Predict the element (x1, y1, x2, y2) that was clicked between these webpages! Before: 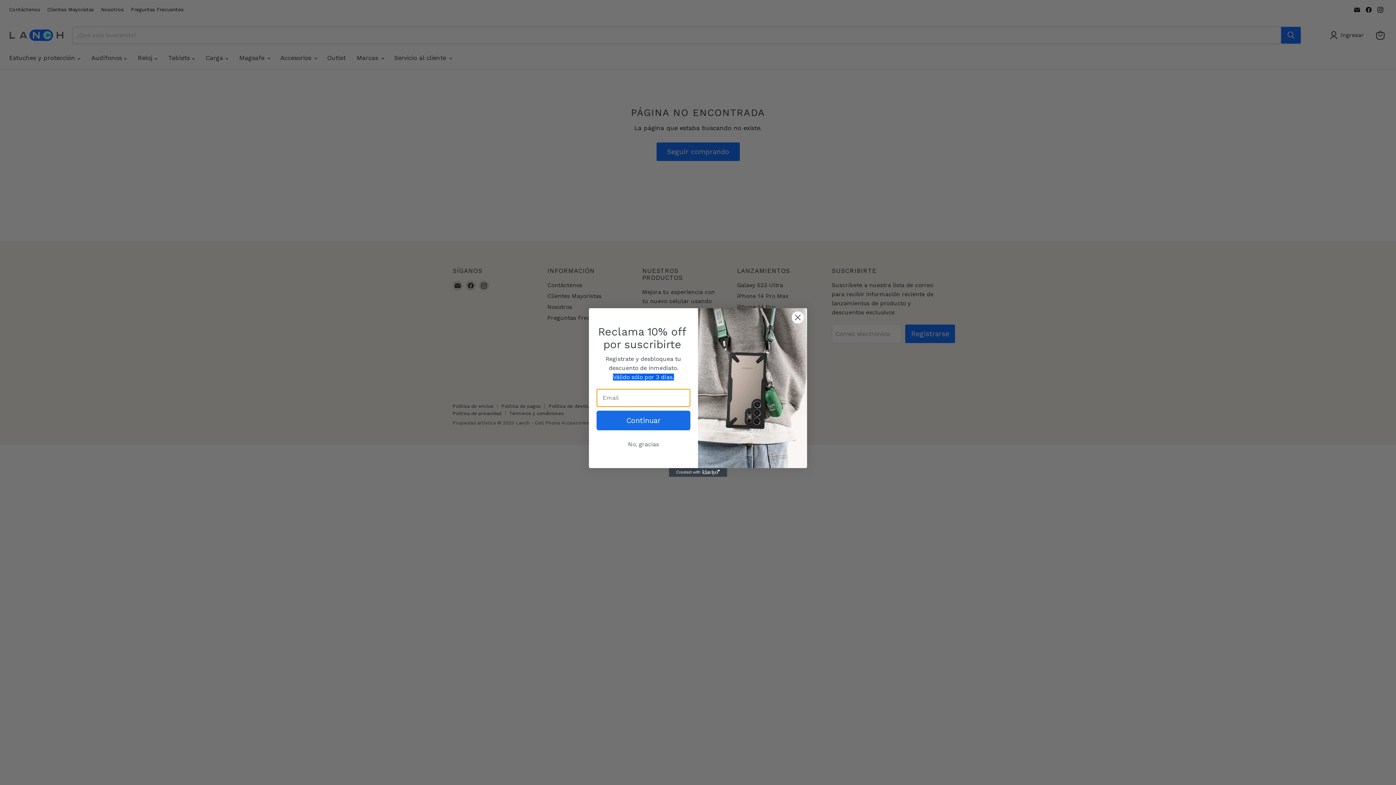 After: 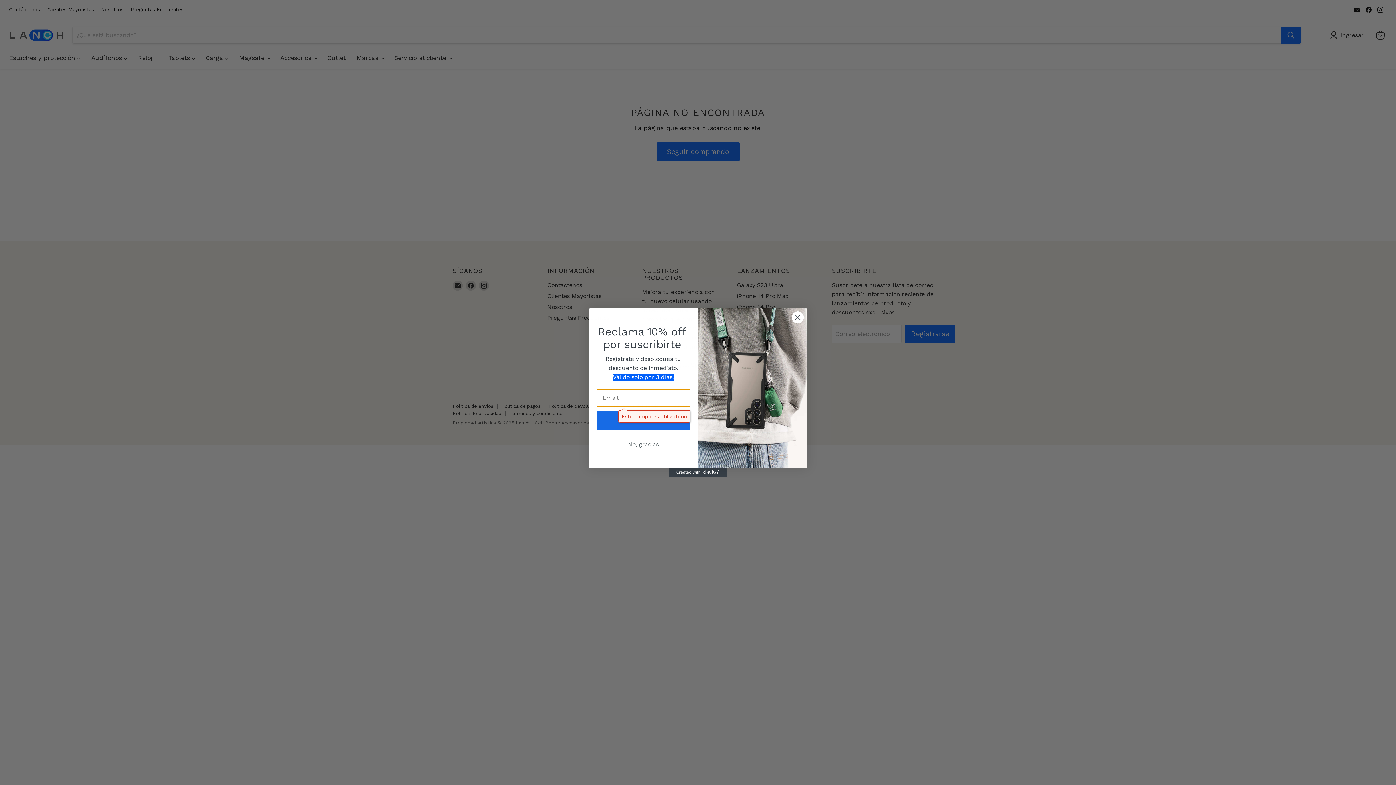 Action: label: Continuar bbox: (596, 410, 690, 430)